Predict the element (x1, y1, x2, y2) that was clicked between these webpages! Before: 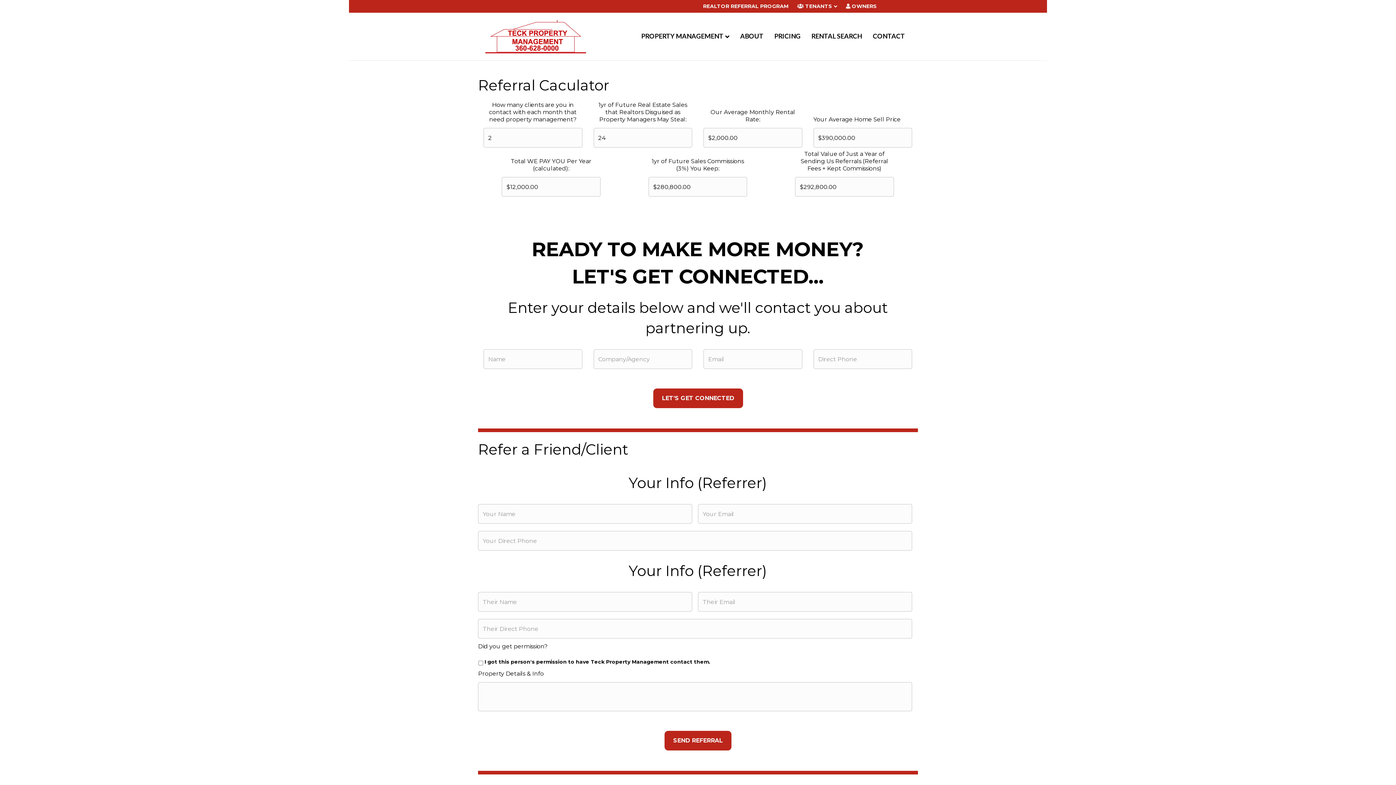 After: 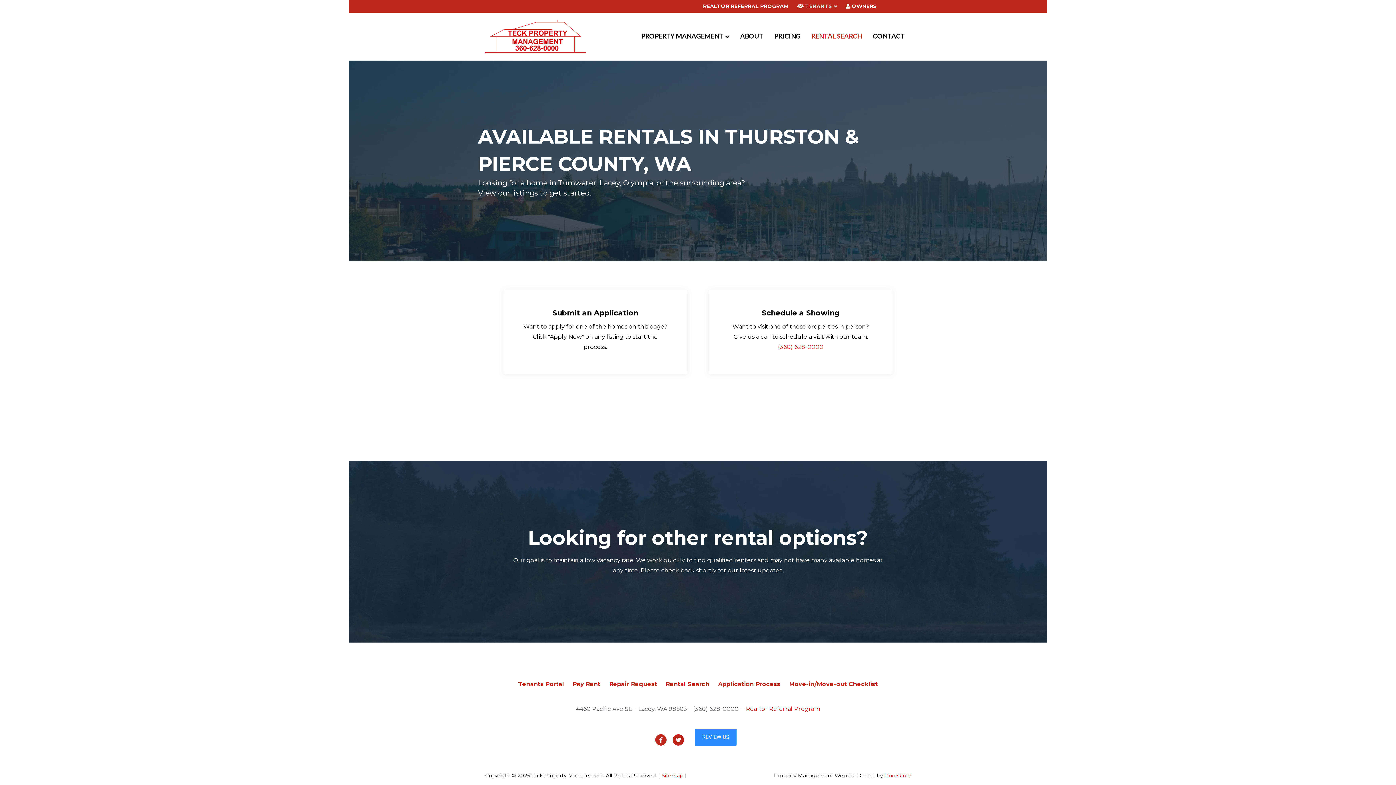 Action: bbox: (806, 26, 867, 46) label: RENTAL SEARCH